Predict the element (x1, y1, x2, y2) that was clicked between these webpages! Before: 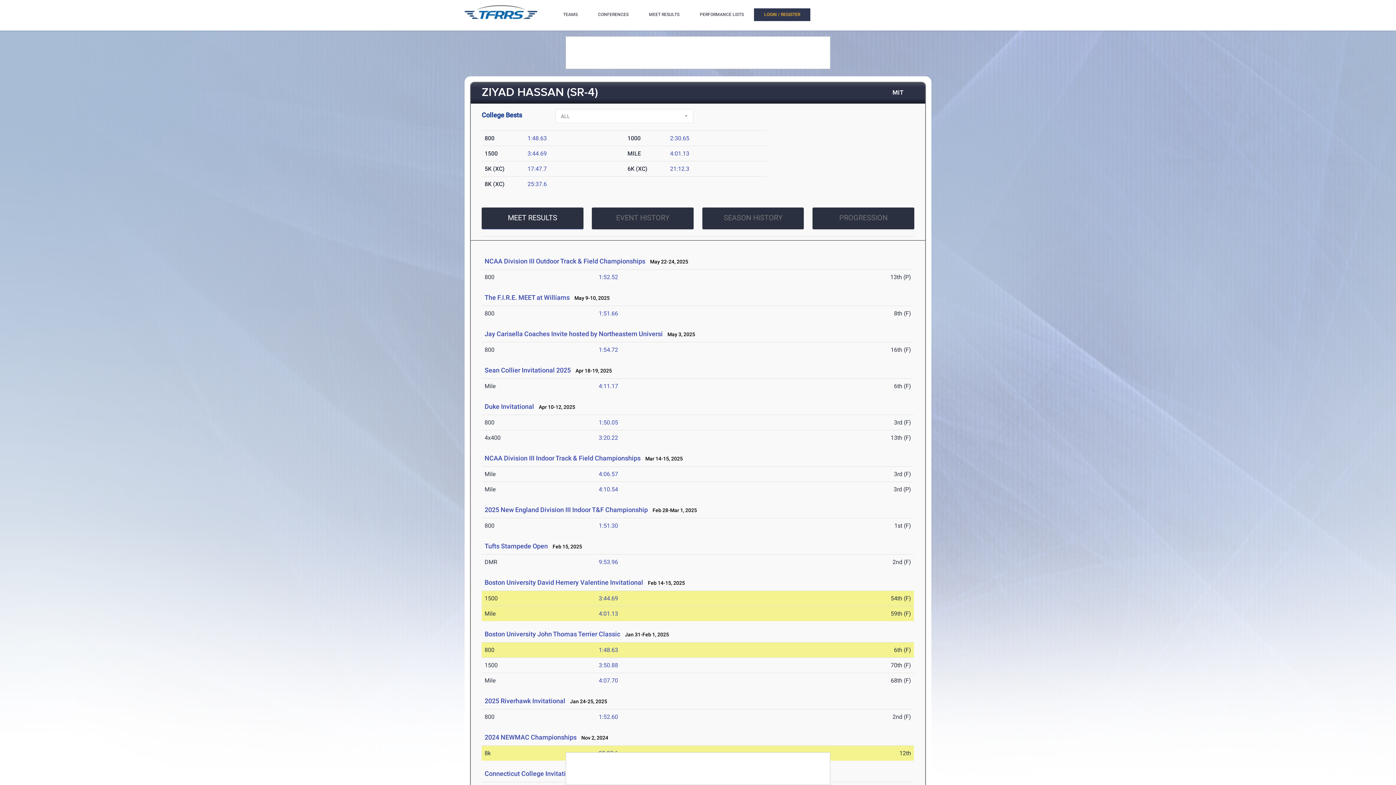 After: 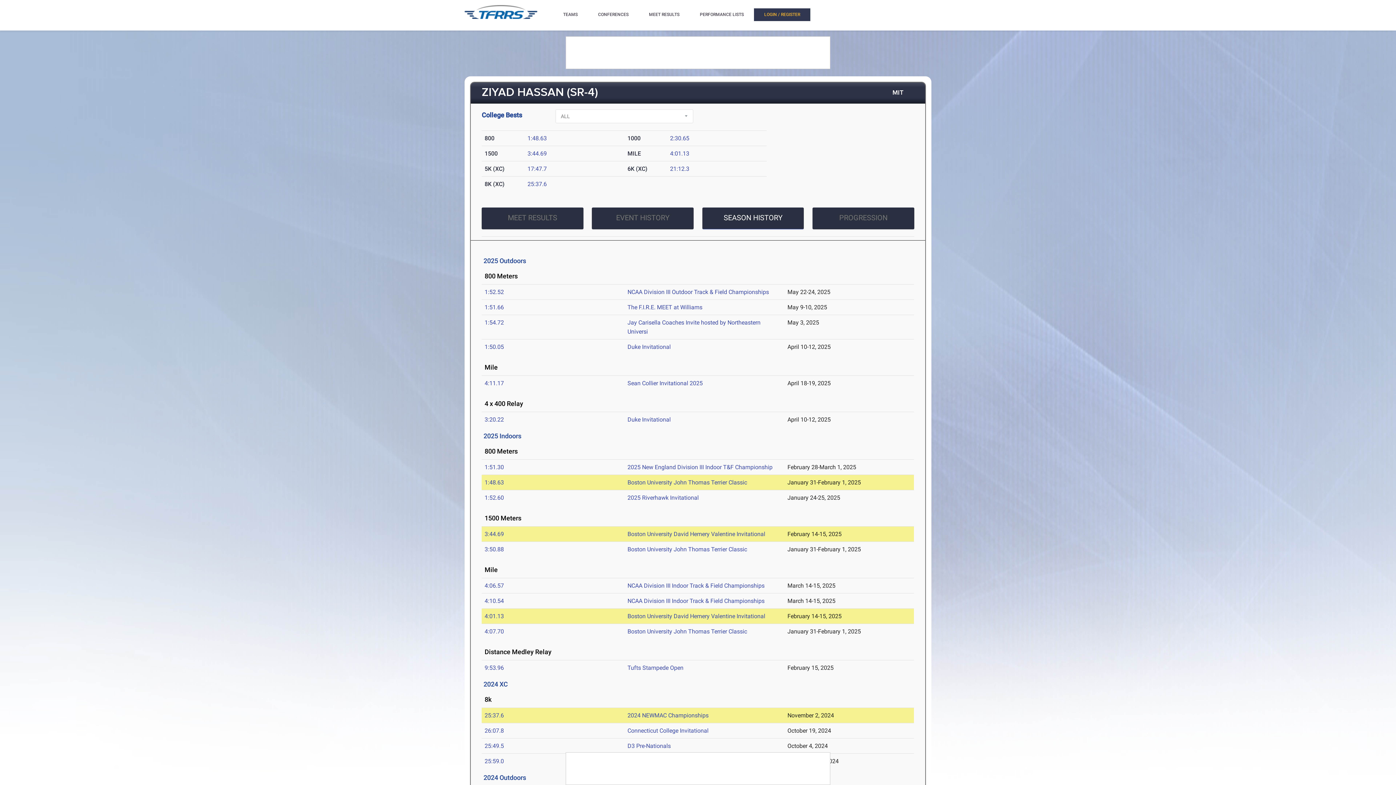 Action: label: SEASON HISTORY bbox: (702, 207, 804, 229)